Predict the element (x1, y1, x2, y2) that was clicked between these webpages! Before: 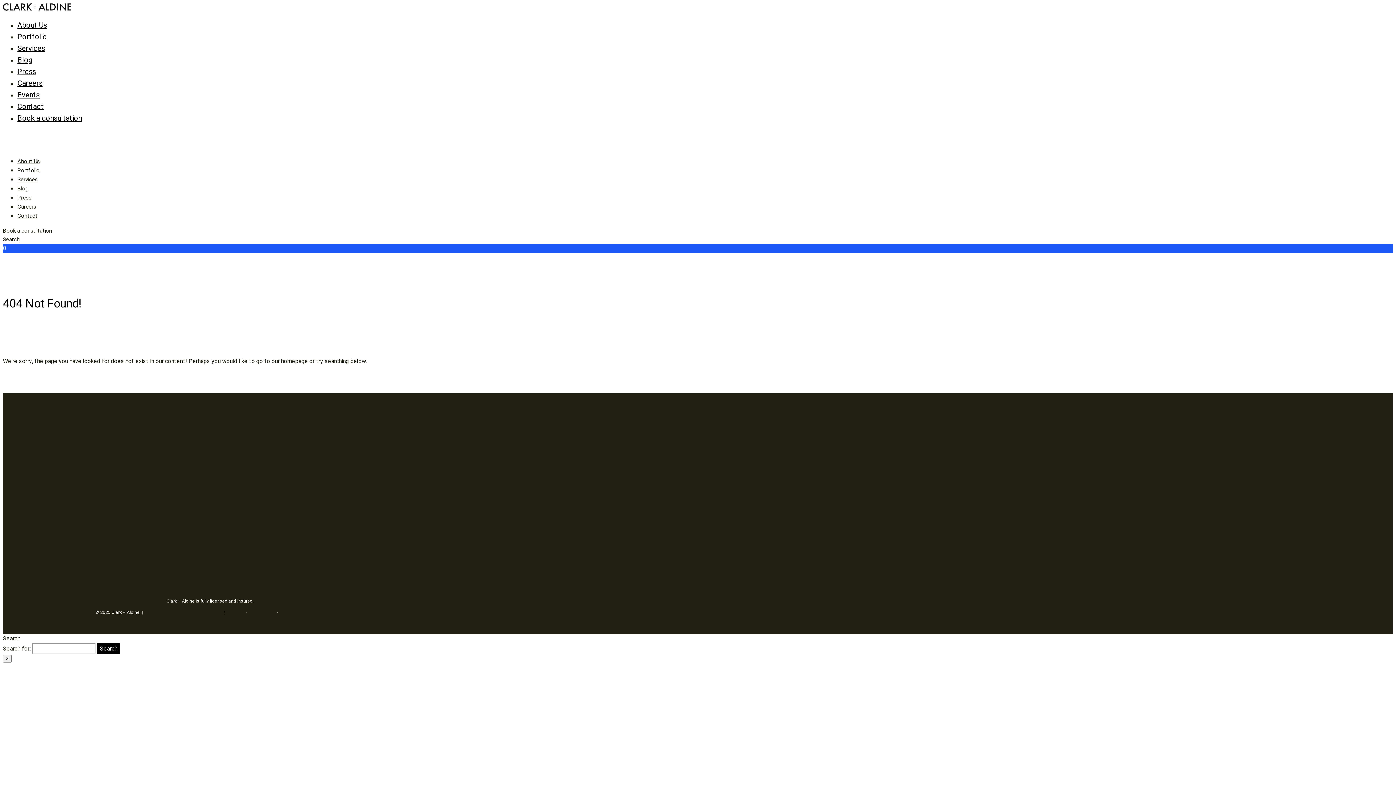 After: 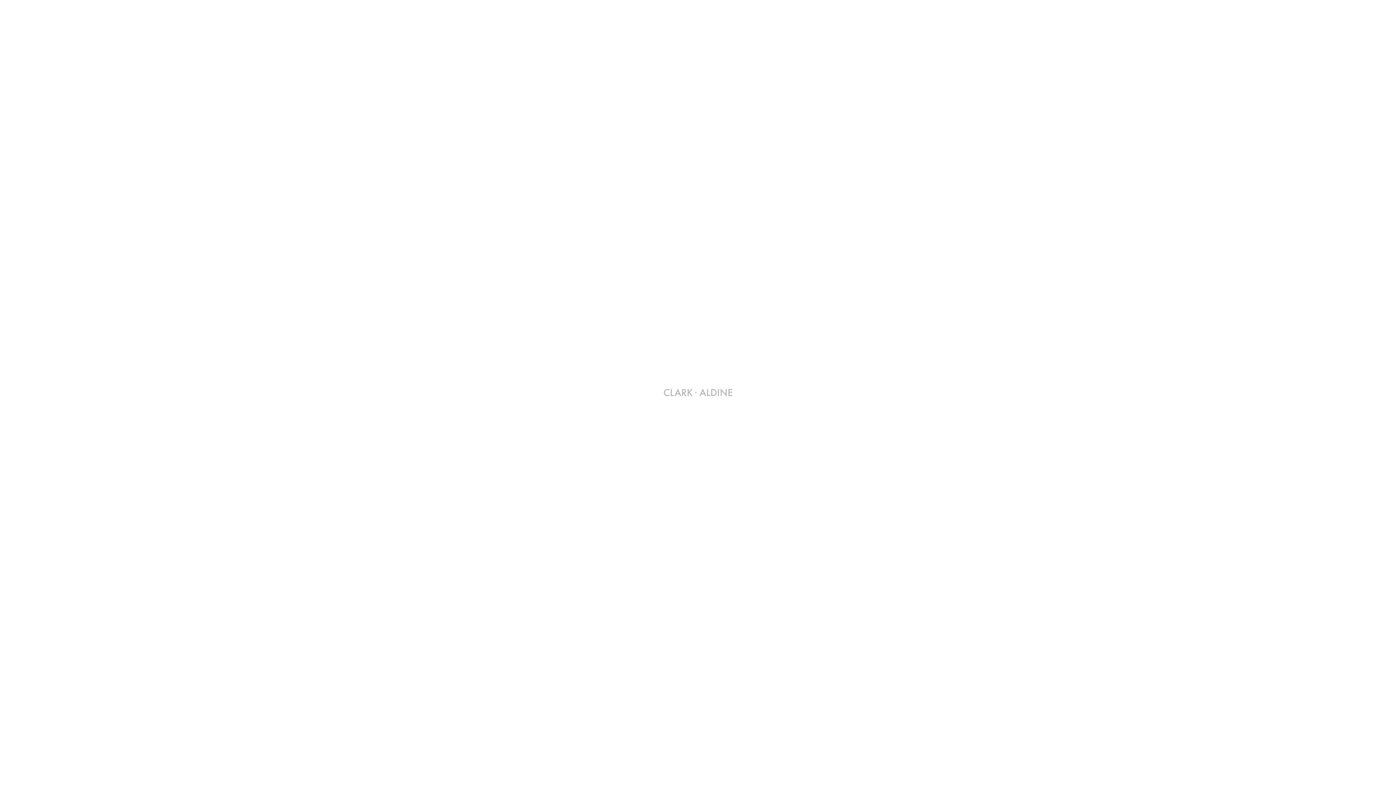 Action: bbox: (17, 514, 45, 523) label: Contact us